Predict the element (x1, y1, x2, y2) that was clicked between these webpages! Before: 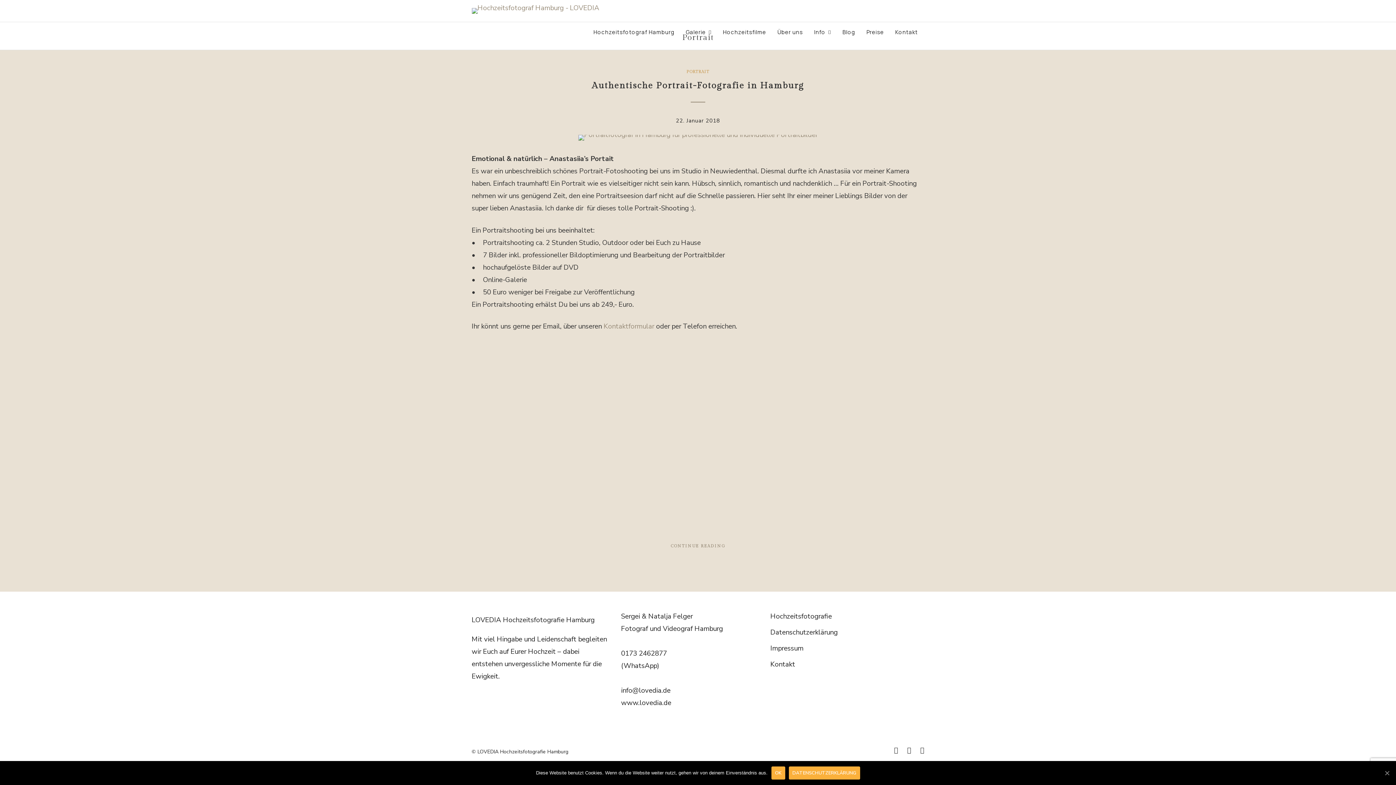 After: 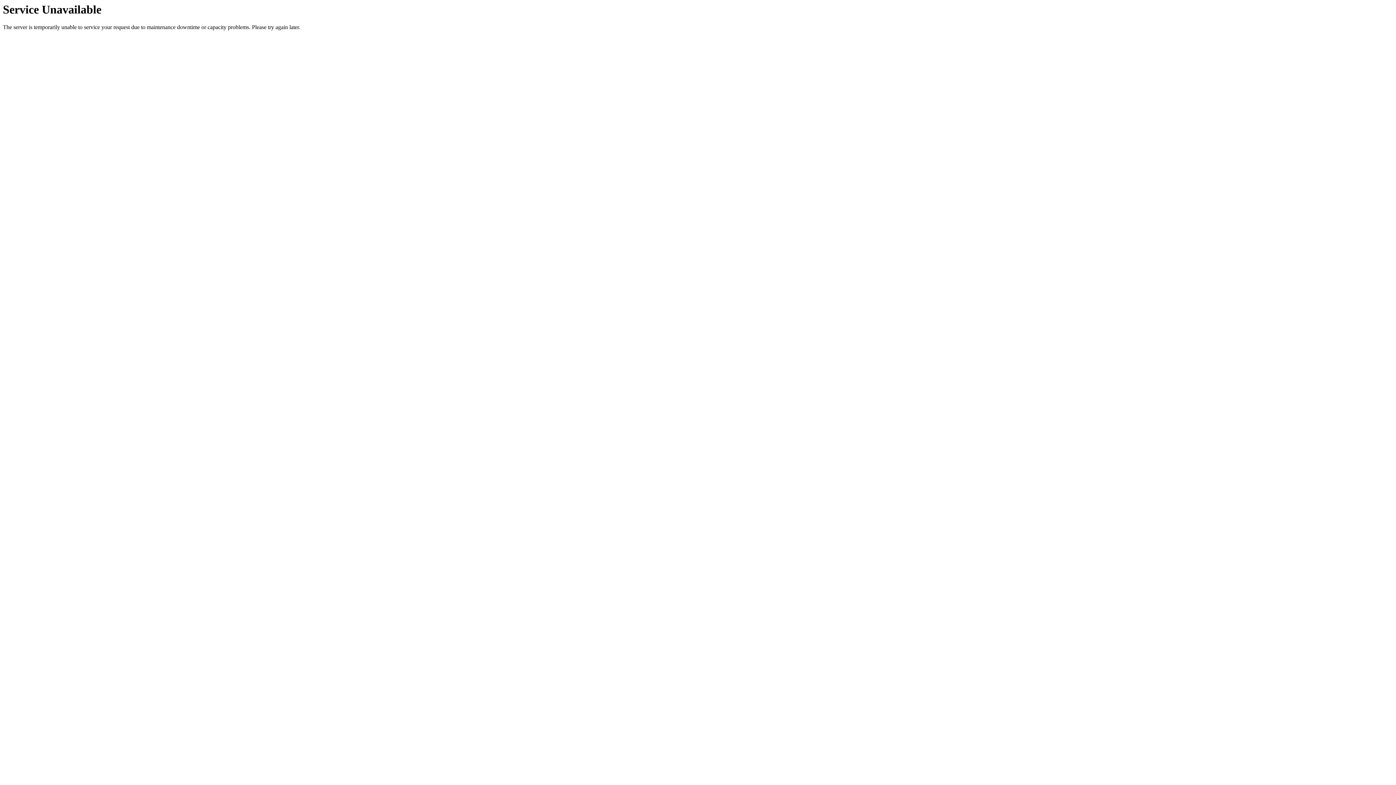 Action: label: CONTINUE READING bbox: (670, 544, 725, 548)